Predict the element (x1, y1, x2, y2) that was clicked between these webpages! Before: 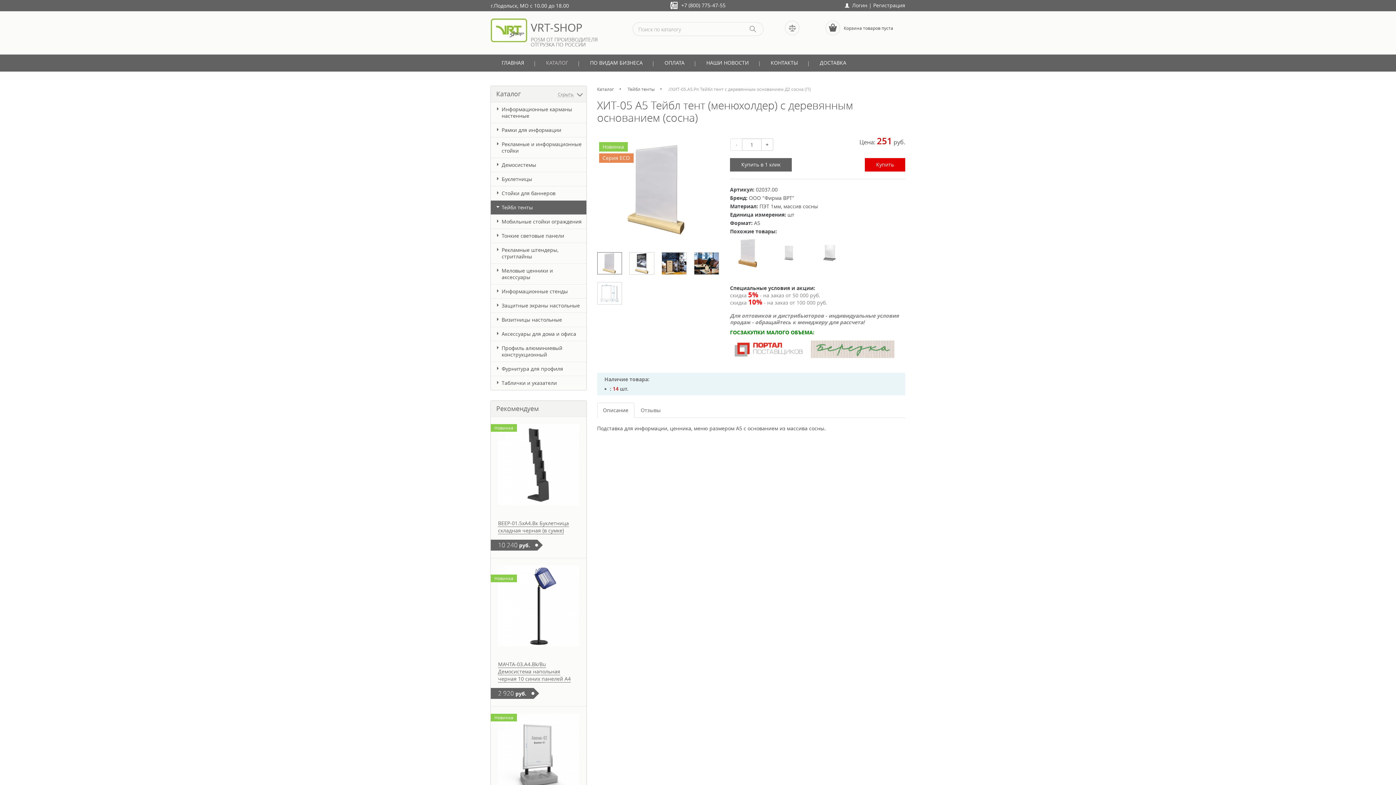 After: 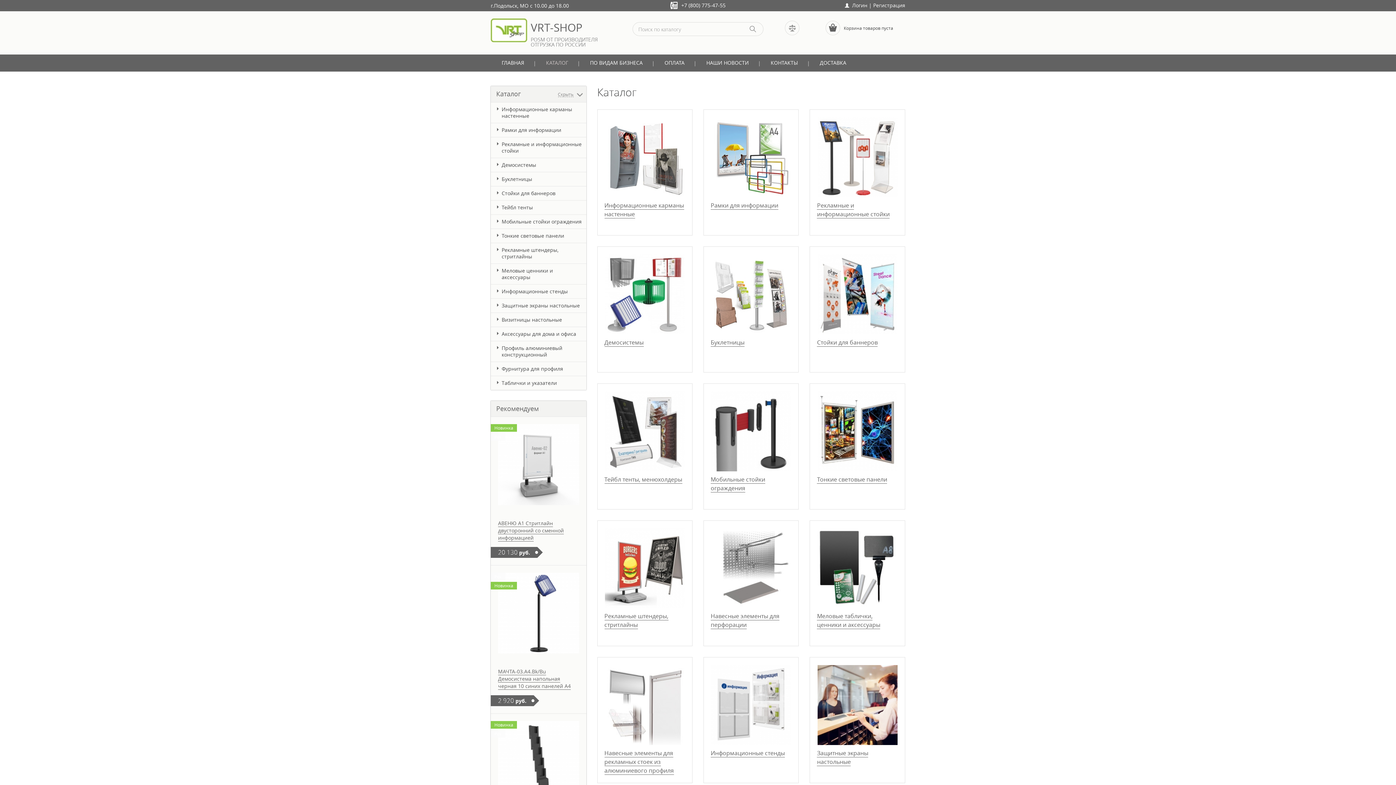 Action: bbox: (535, 54, 579, 71) label: КАТАЛОГ